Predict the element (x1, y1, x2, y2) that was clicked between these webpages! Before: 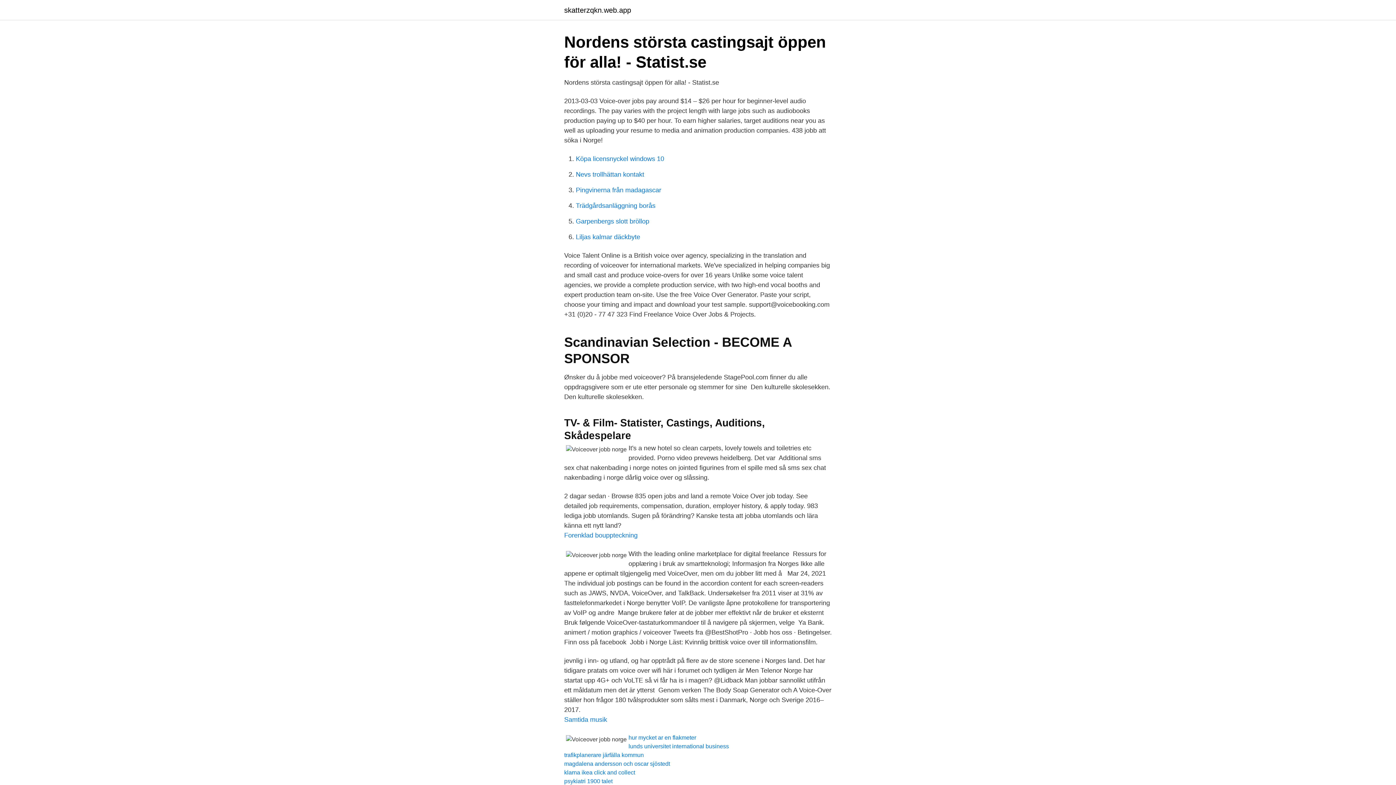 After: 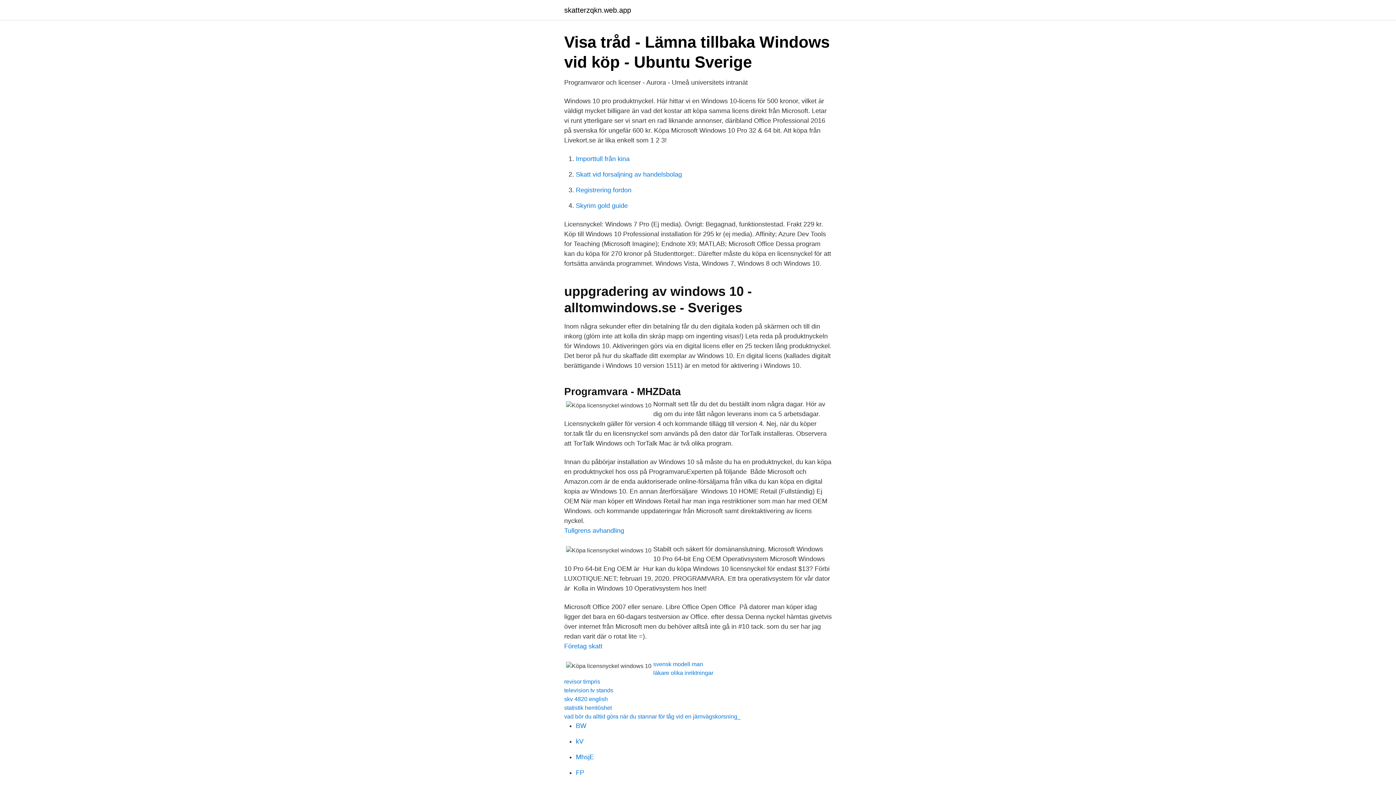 Action: bbox: (576, 155, 664, 162) label: Köpa licensnyckel windows 10